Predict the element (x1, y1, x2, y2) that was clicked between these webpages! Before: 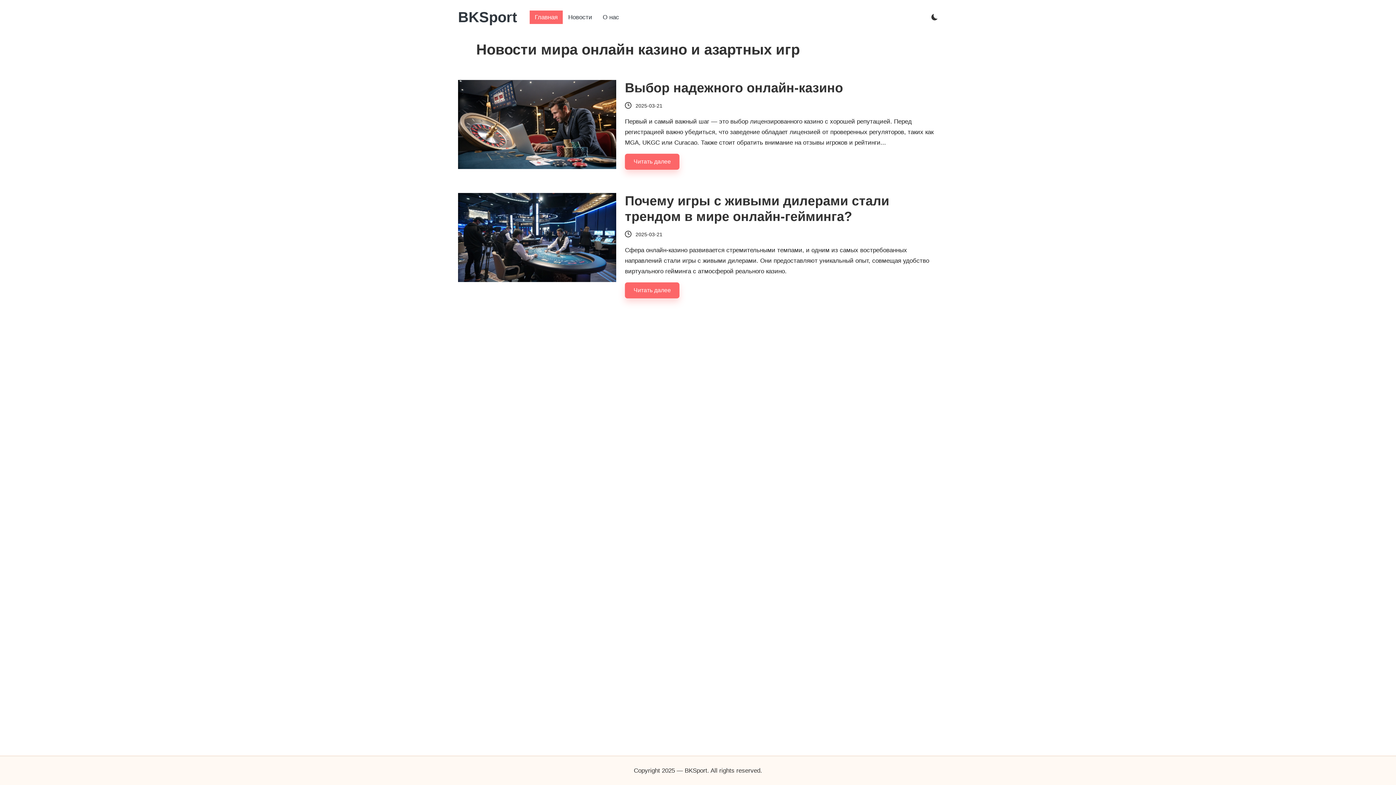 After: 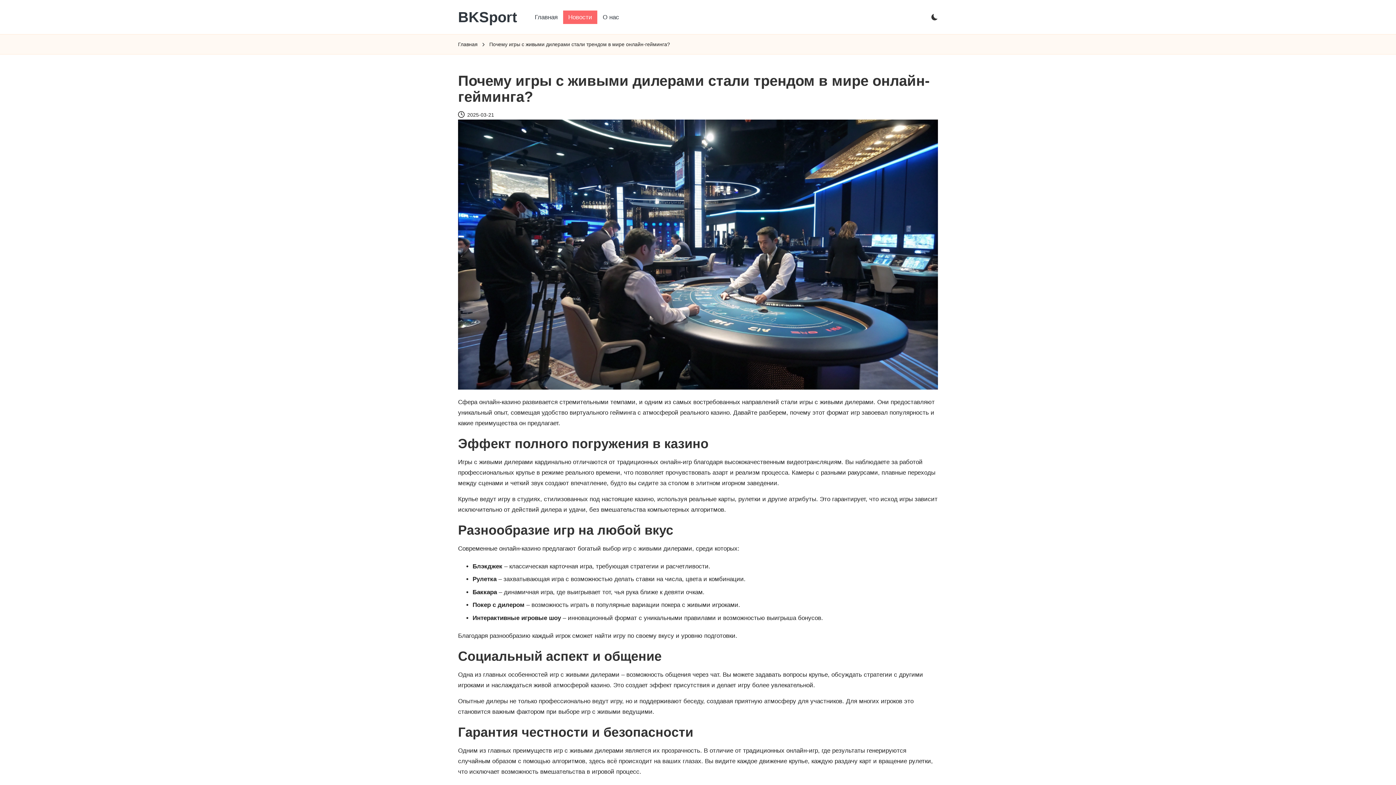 Action: label: Читать далее bbox: (625, 282, 679, 298)